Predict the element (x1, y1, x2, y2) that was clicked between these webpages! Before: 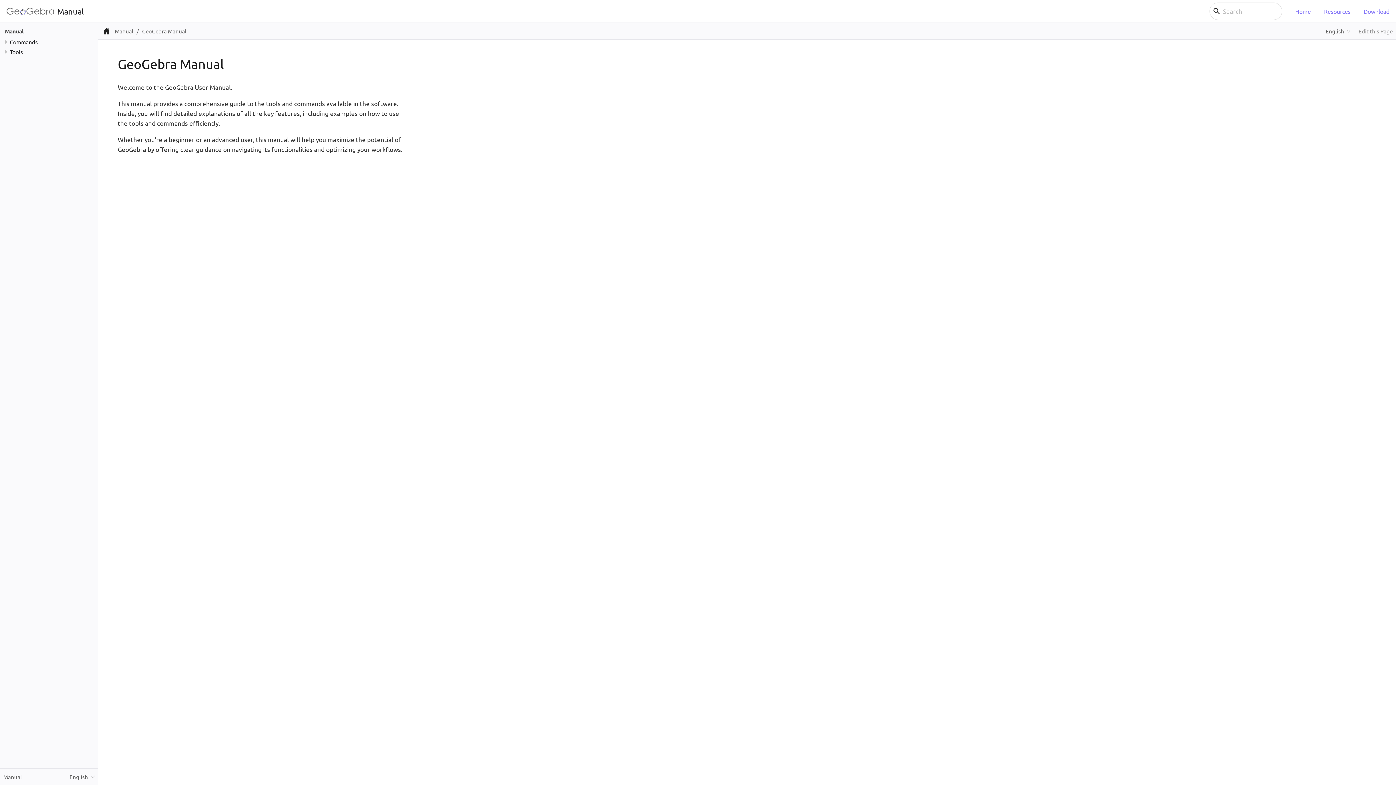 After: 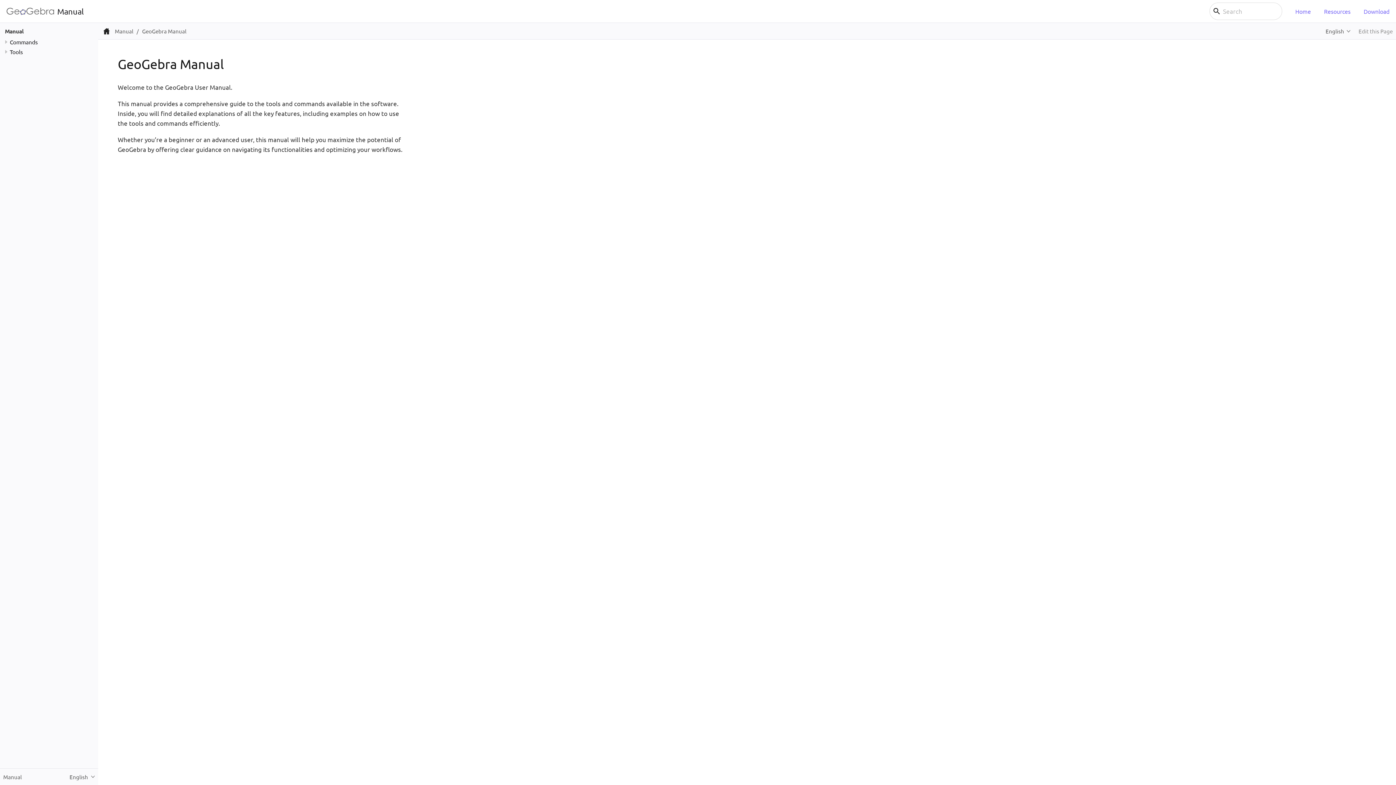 Action: bbox: (102, 27, 110, 35)